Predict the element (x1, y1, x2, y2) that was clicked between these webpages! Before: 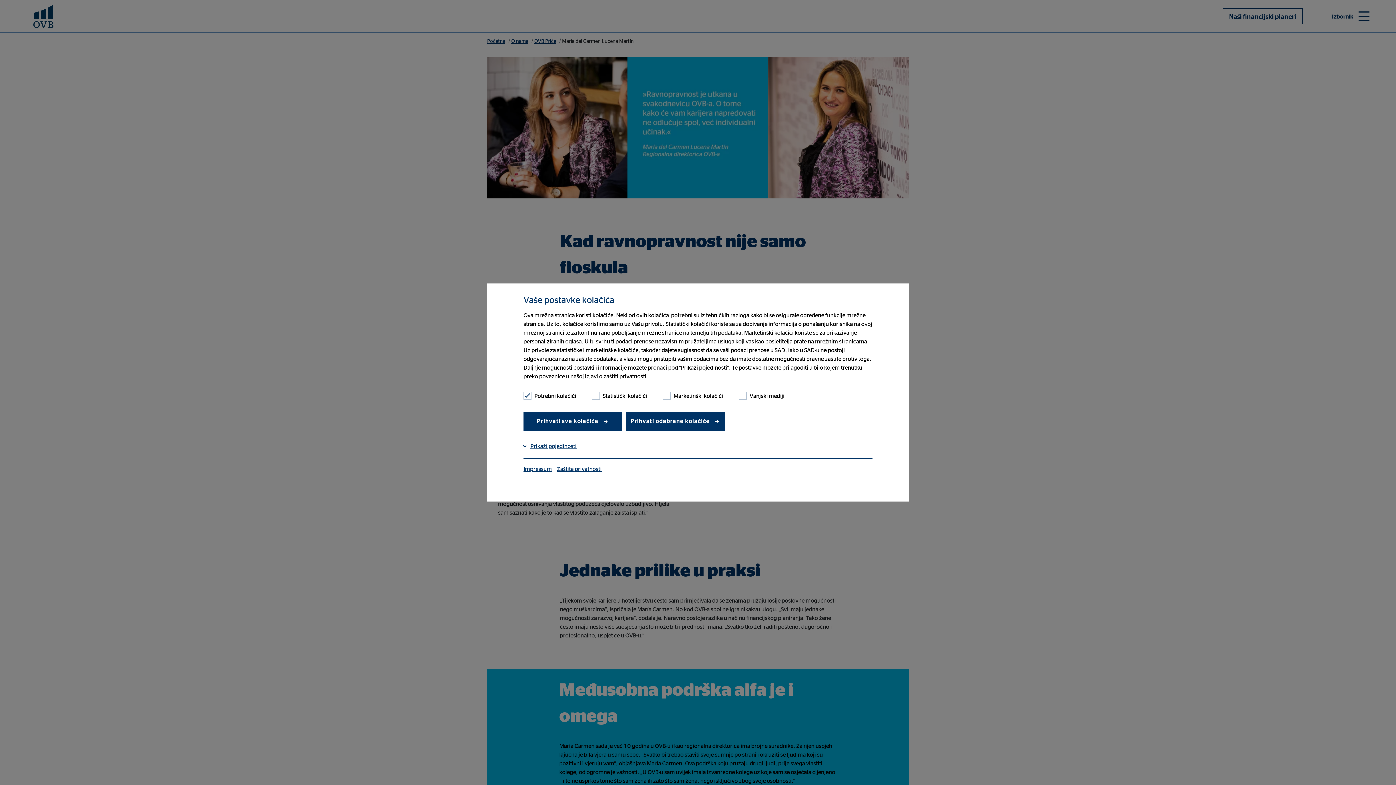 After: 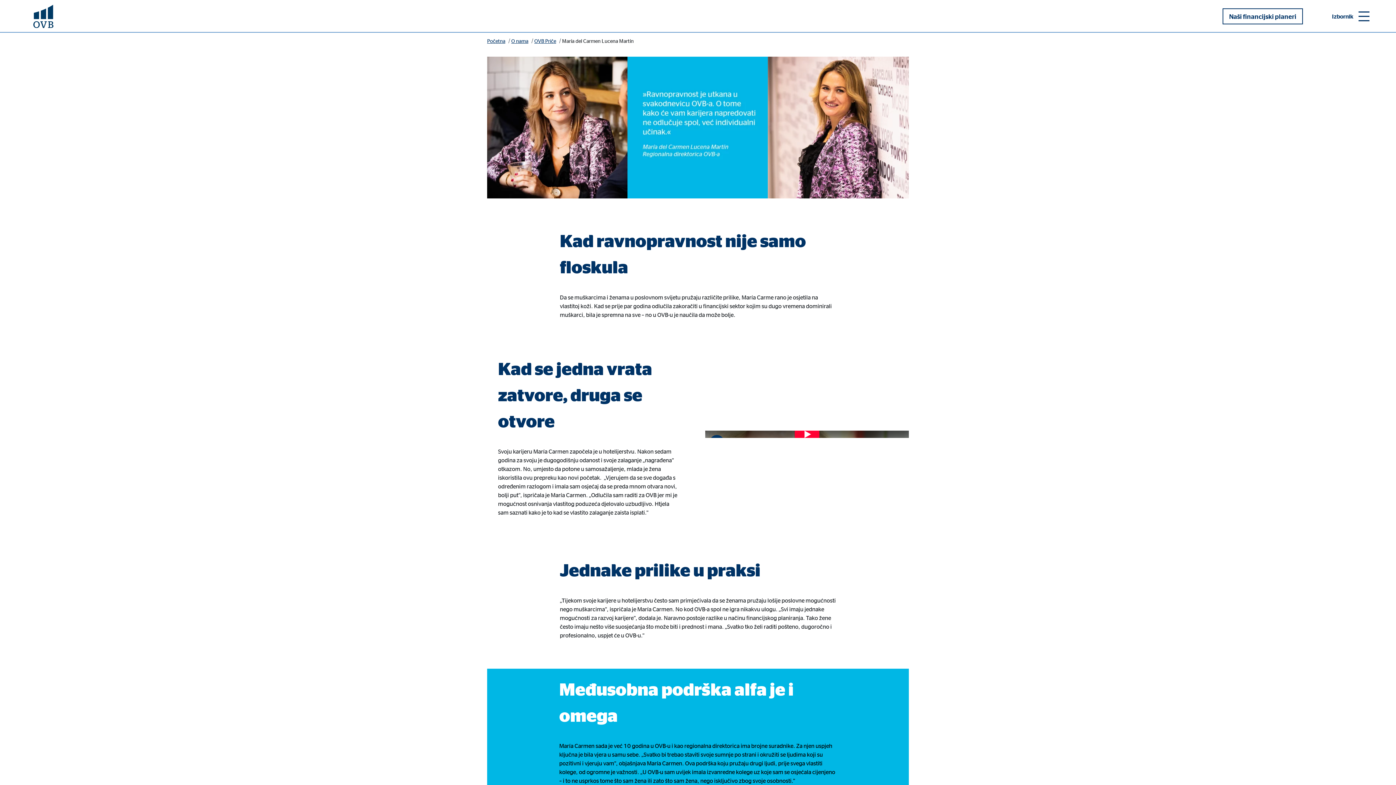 Action: bbox: (523, 412, 622, 430) label: Prihvati sve kolačiće 